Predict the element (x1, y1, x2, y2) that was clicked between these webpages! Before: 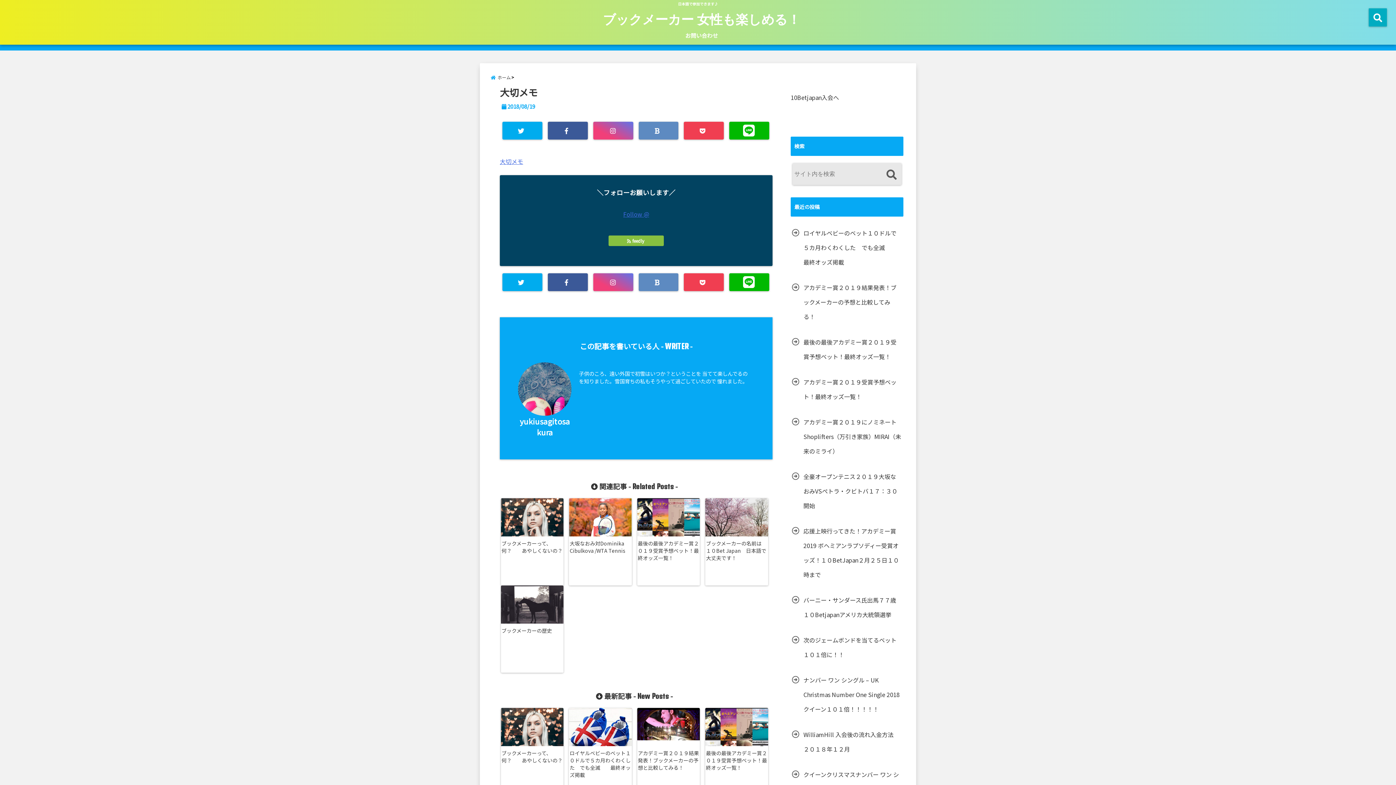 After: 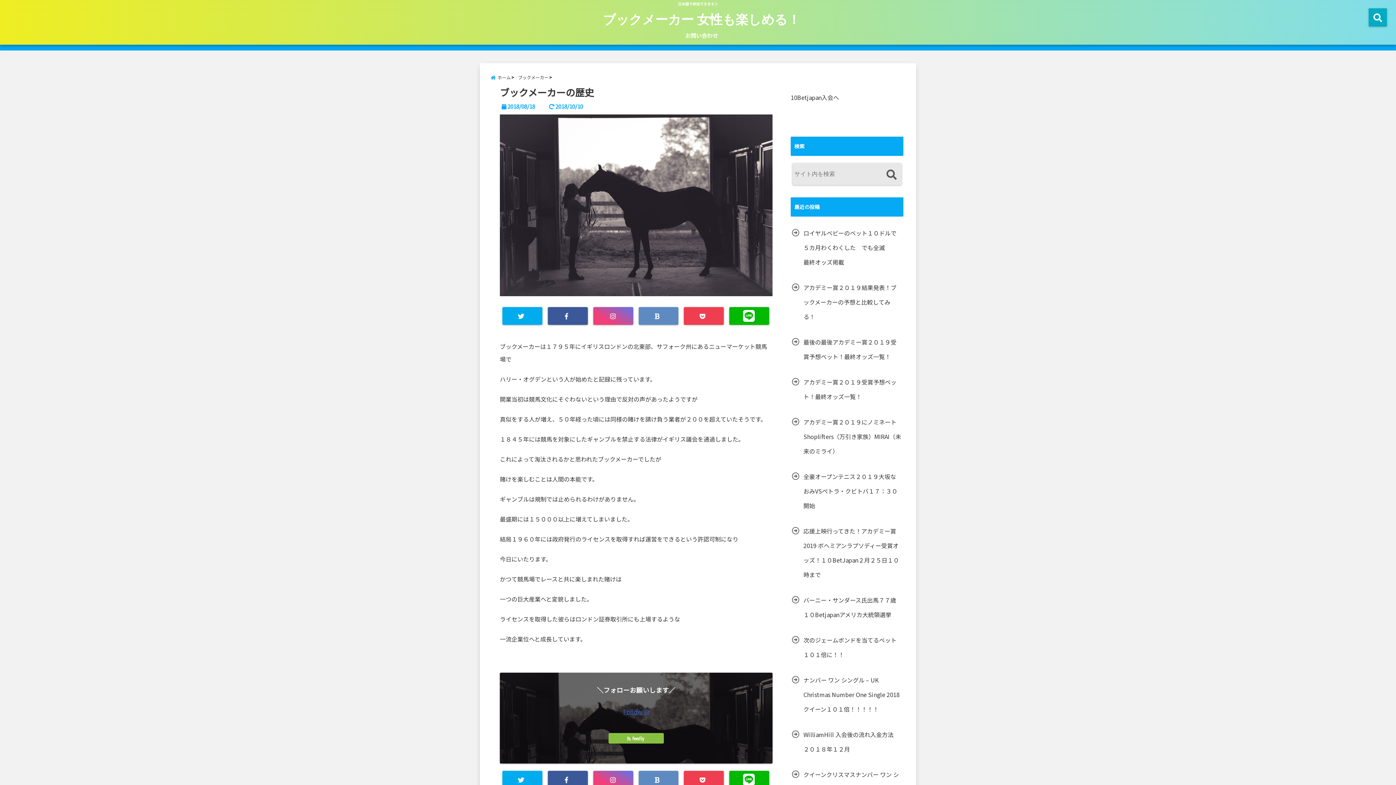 Action: bbox: (500, 585, 563, 627)